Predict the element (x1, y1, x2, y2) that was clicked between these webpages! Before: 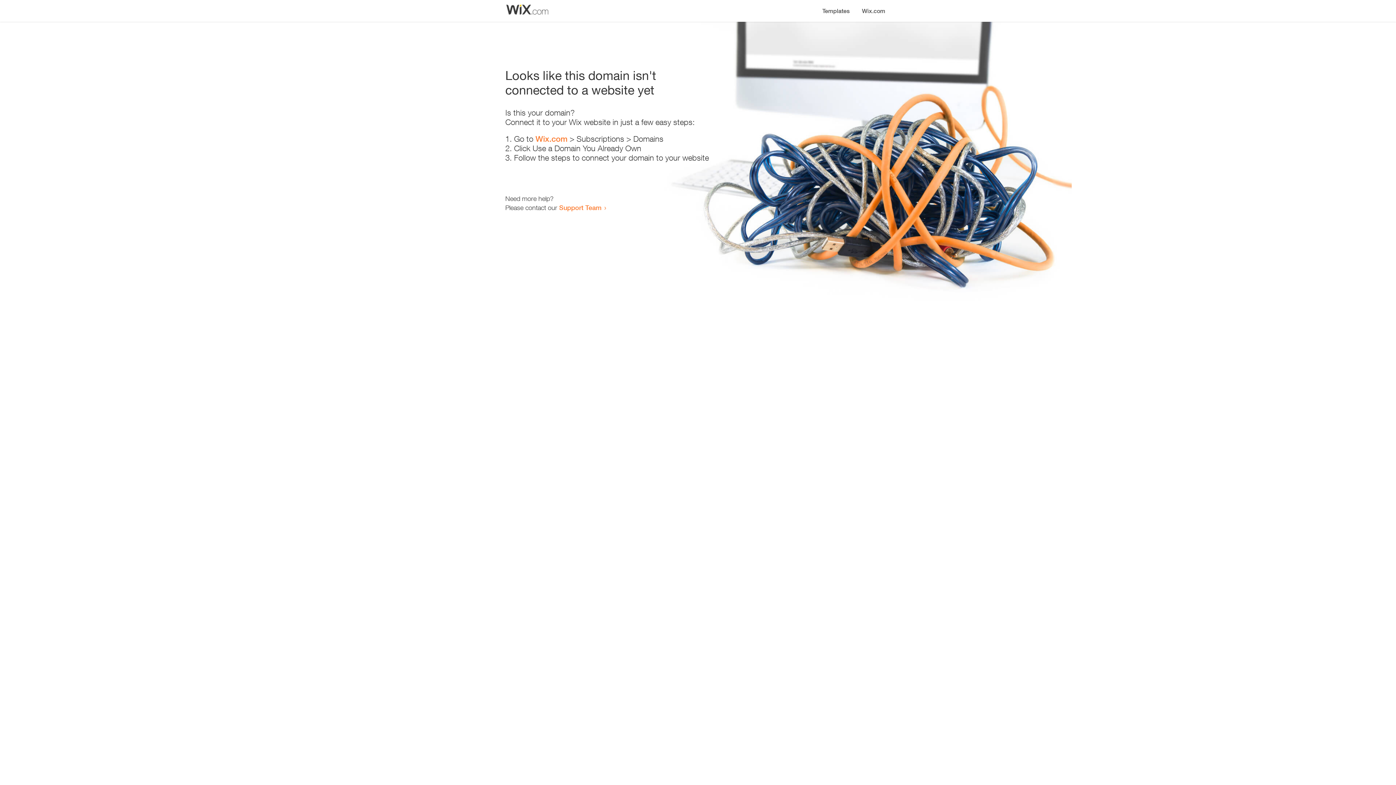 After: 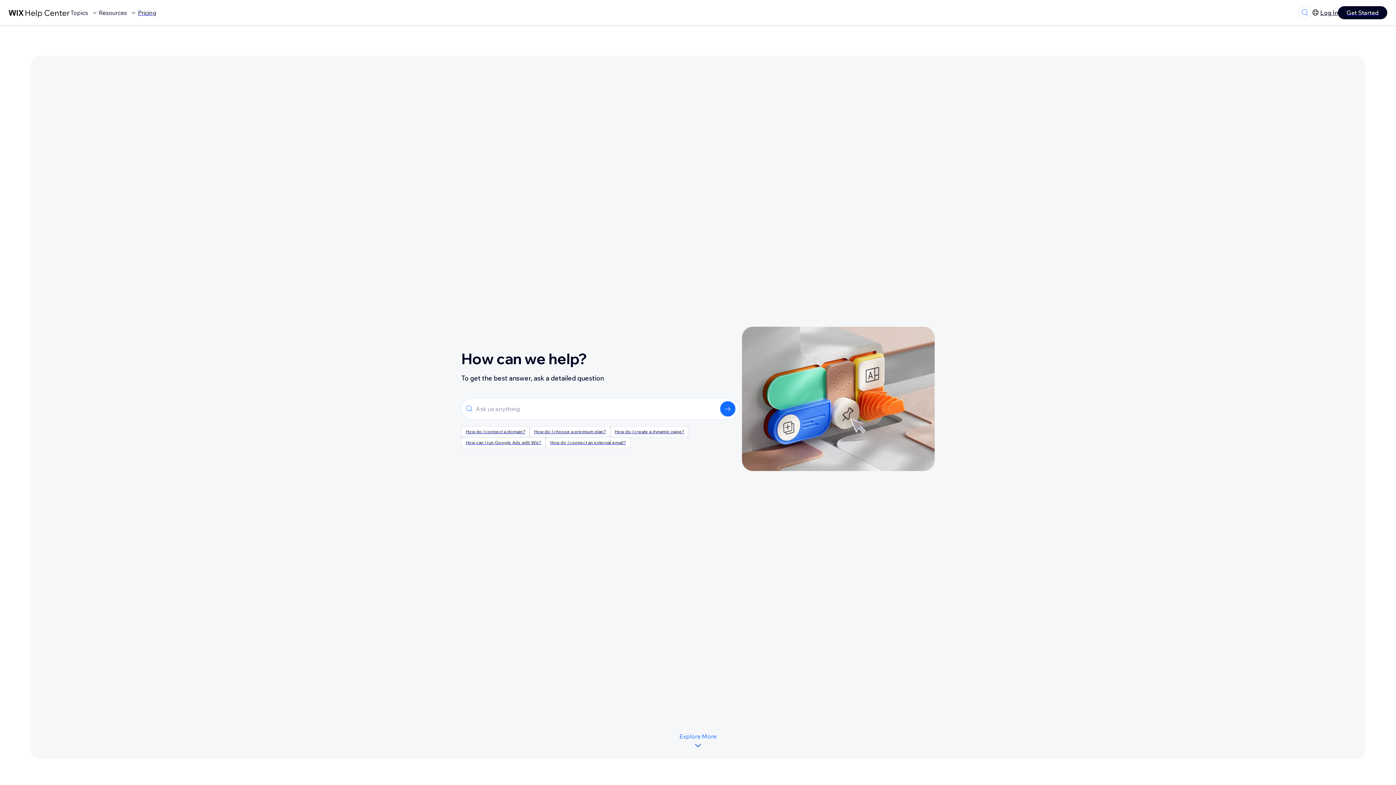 Action: label: Support Team bbox: (559, 203, 601, 211)